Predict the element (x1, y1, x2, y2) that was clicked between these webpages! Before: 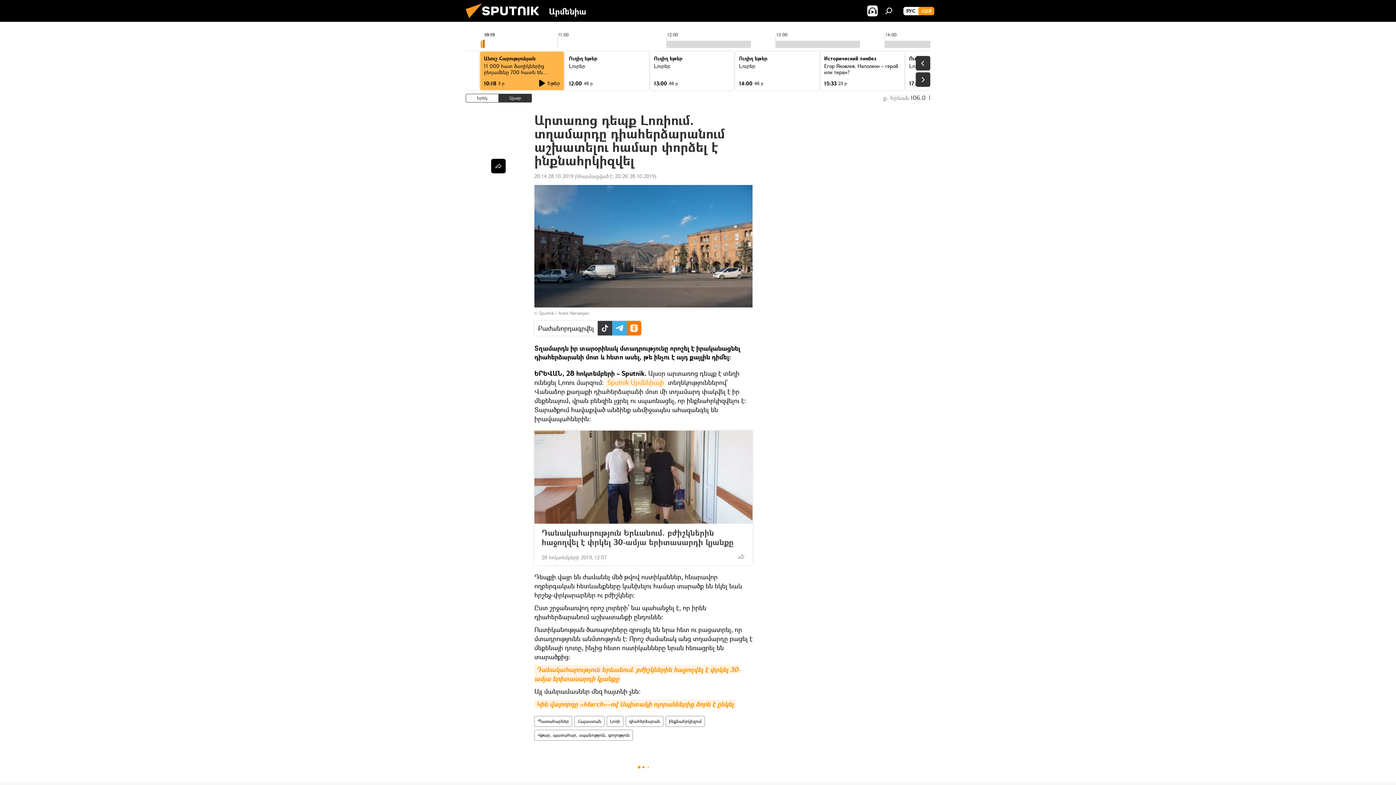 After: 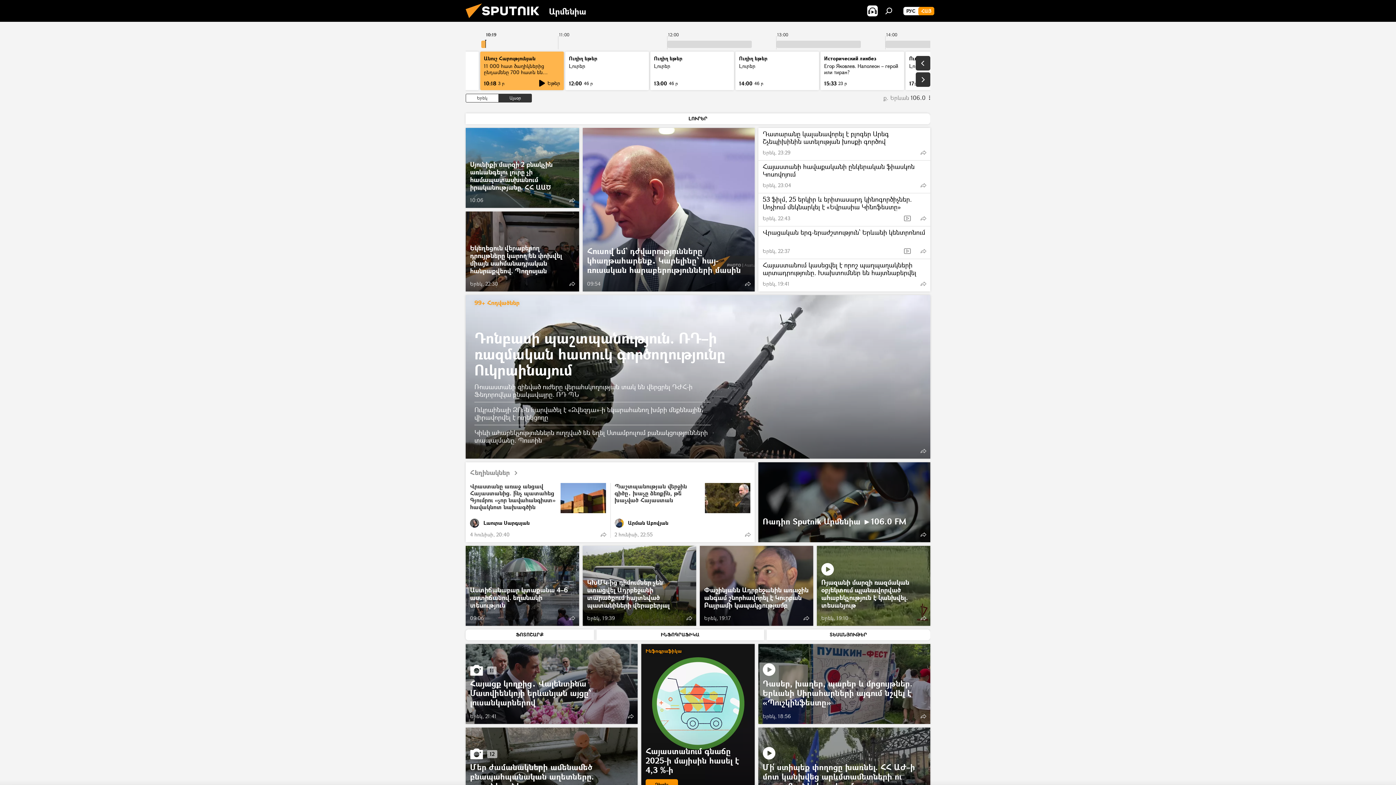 Action: bbox: (461, 16, 549, 23)